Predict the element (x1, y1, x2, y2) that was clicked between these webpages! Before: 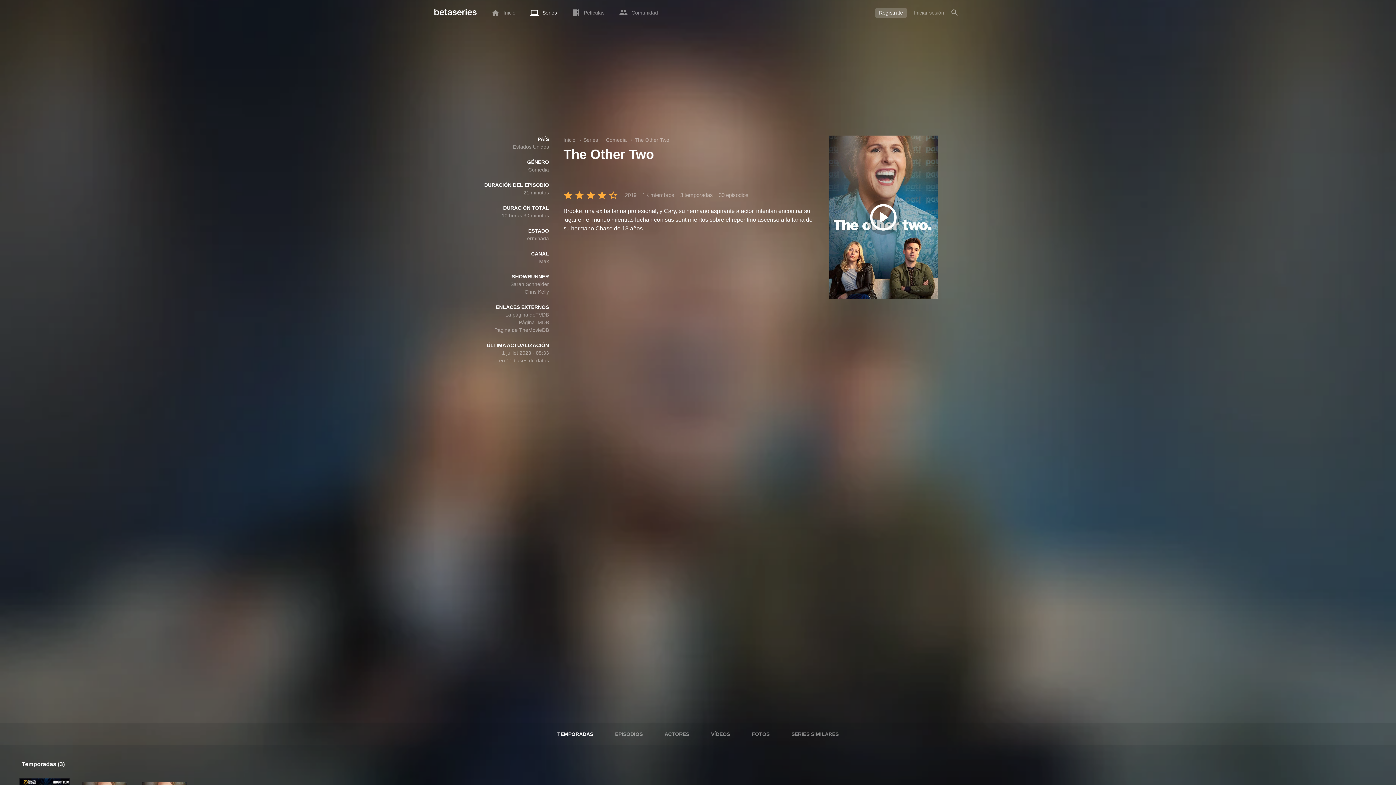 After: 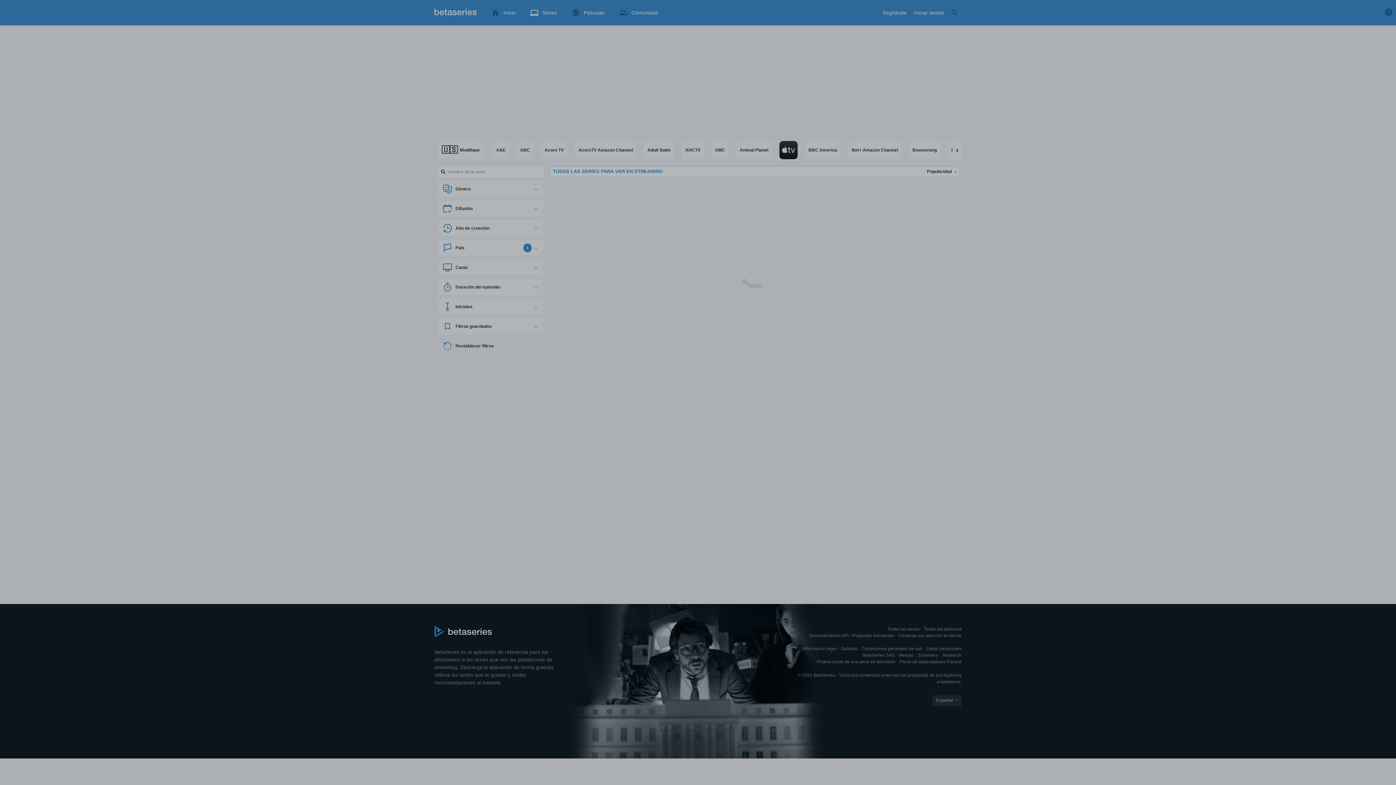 Action: label: Estados Unidos bbox: (513, 144, 549, 149)